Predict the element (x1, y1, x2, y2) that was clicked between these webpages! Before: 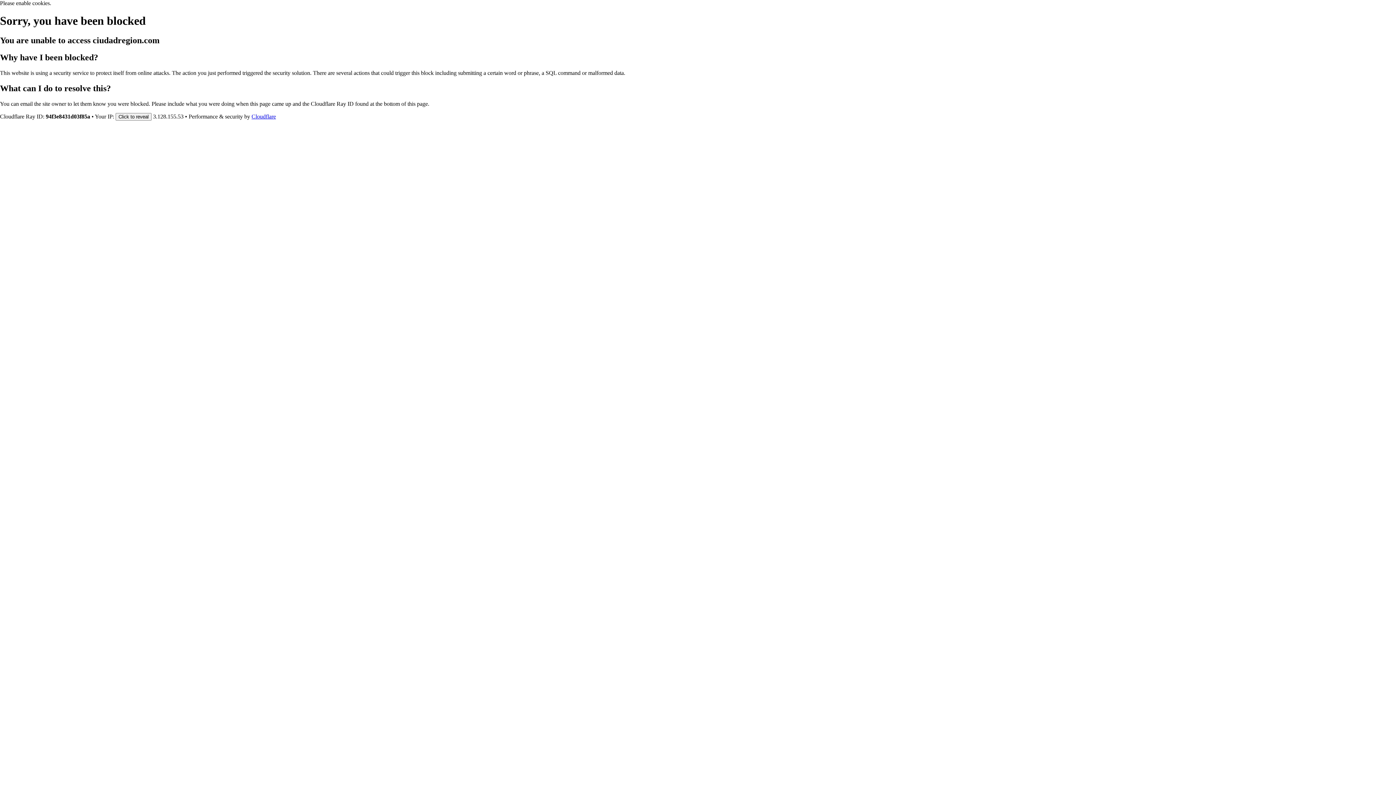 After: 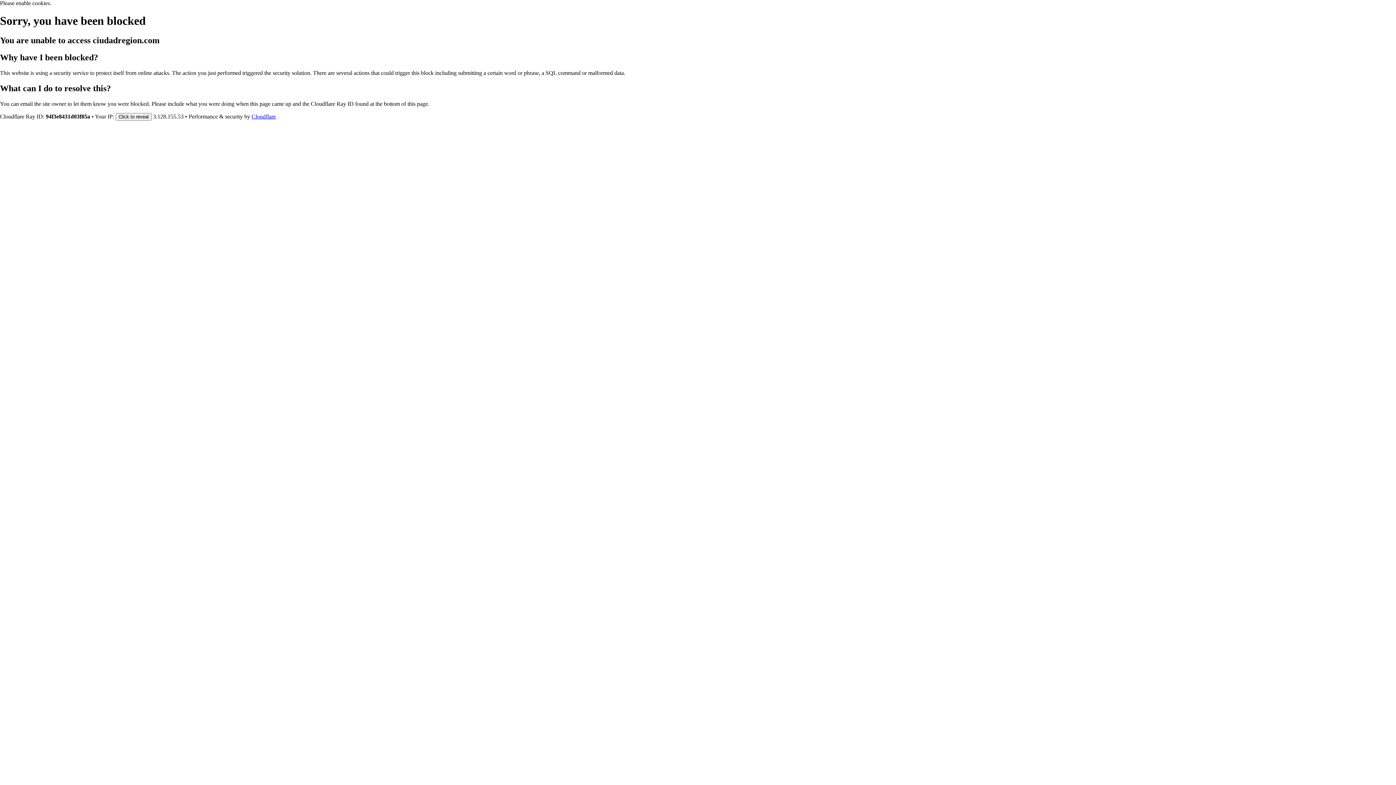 Action: label: Cloudflare bbox: (251, 113, 276, 119)